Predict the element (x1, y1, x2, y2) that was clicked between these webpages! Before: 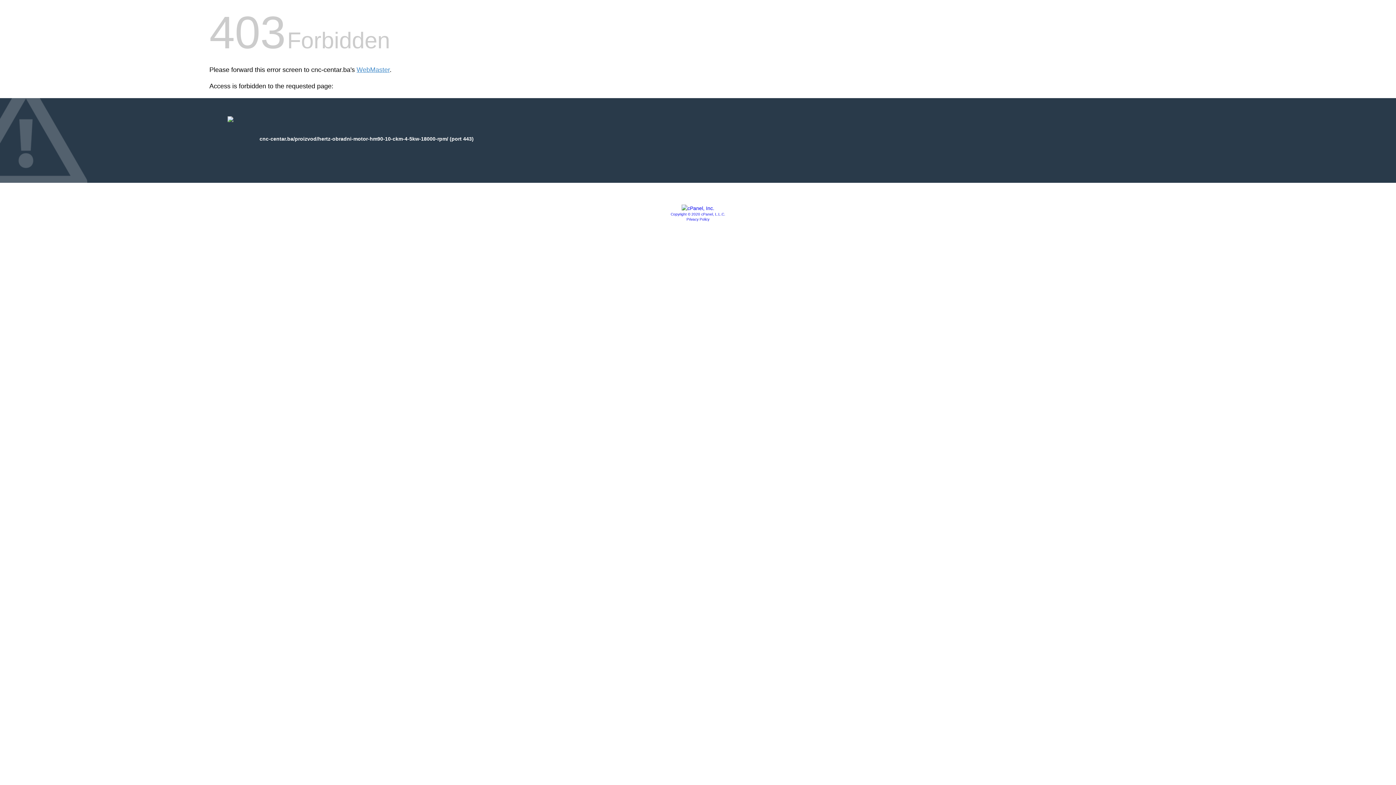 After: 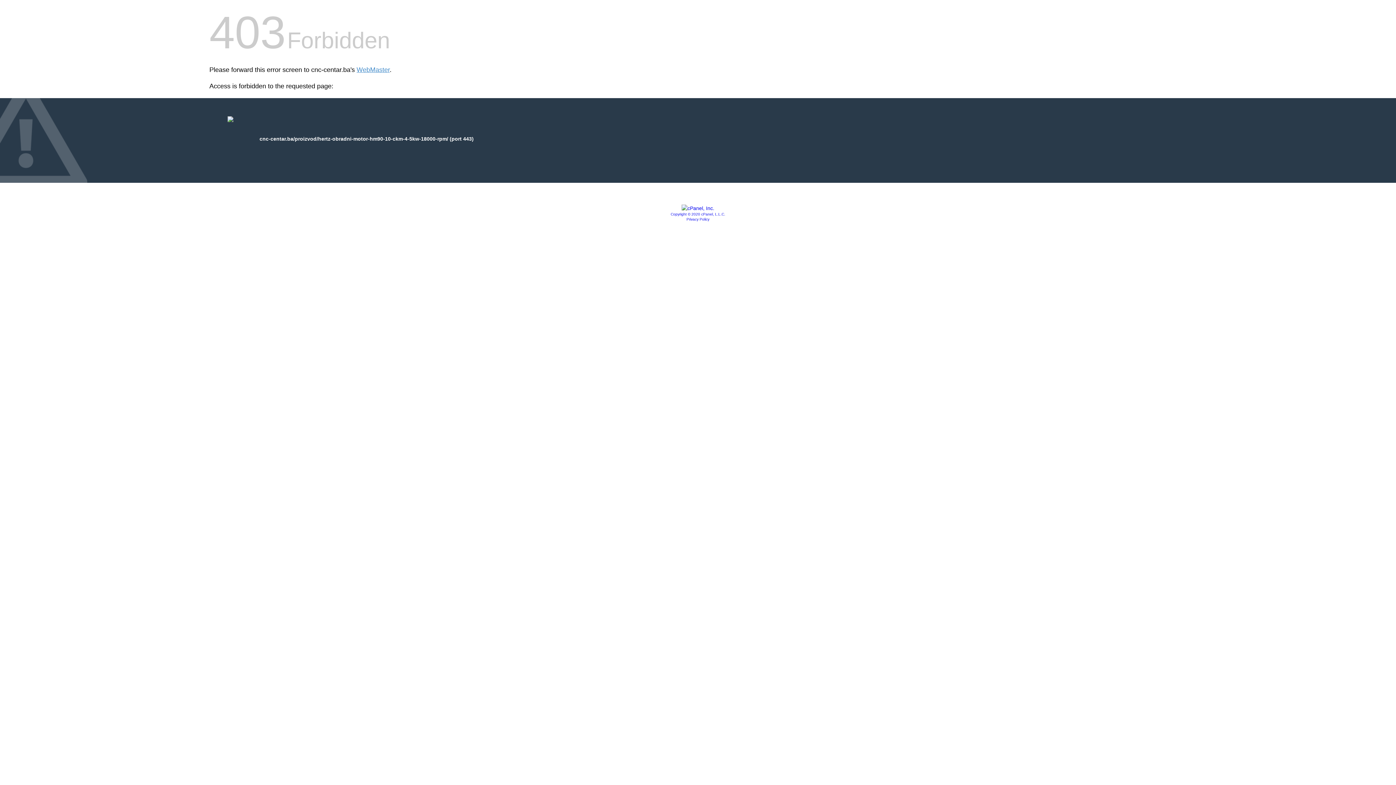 Action: bbox: (681, 205, 714, 211)